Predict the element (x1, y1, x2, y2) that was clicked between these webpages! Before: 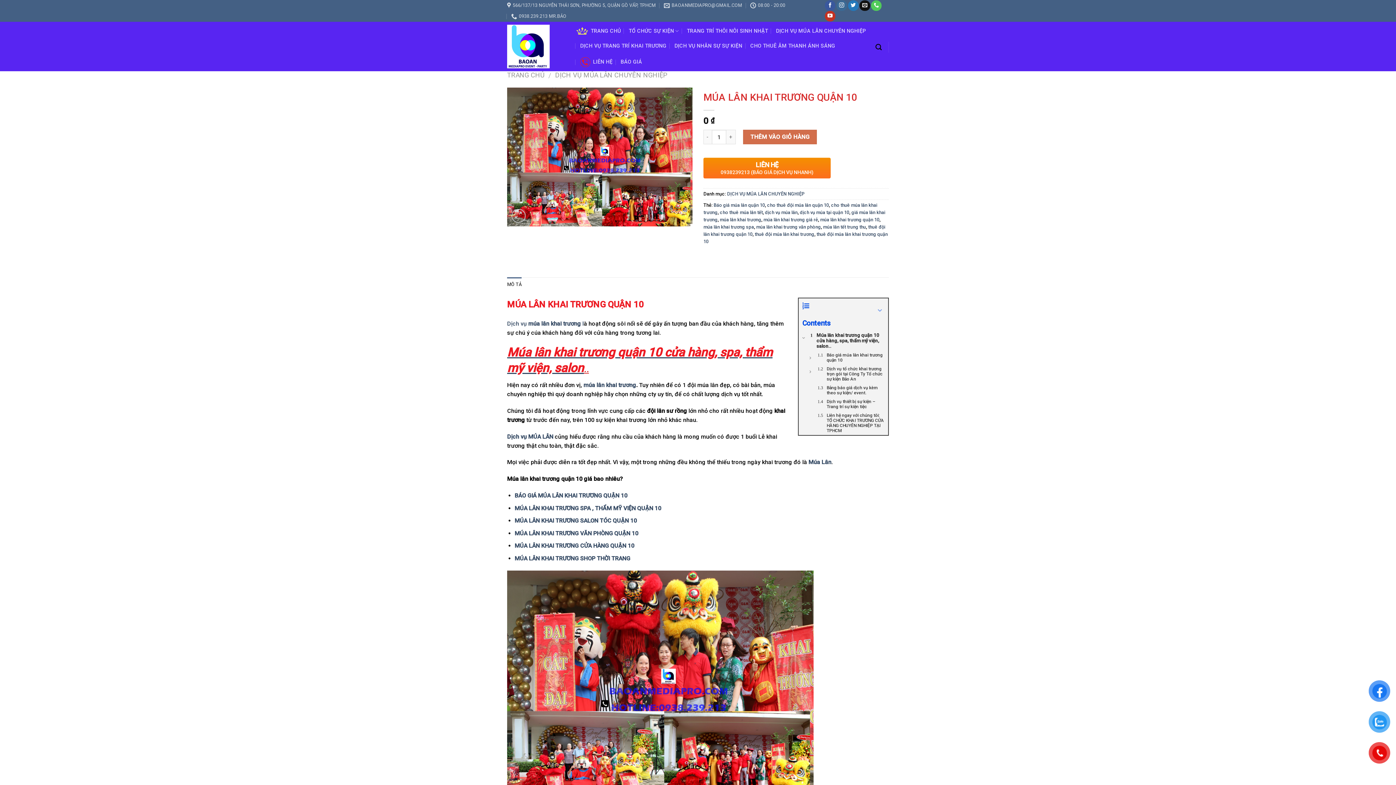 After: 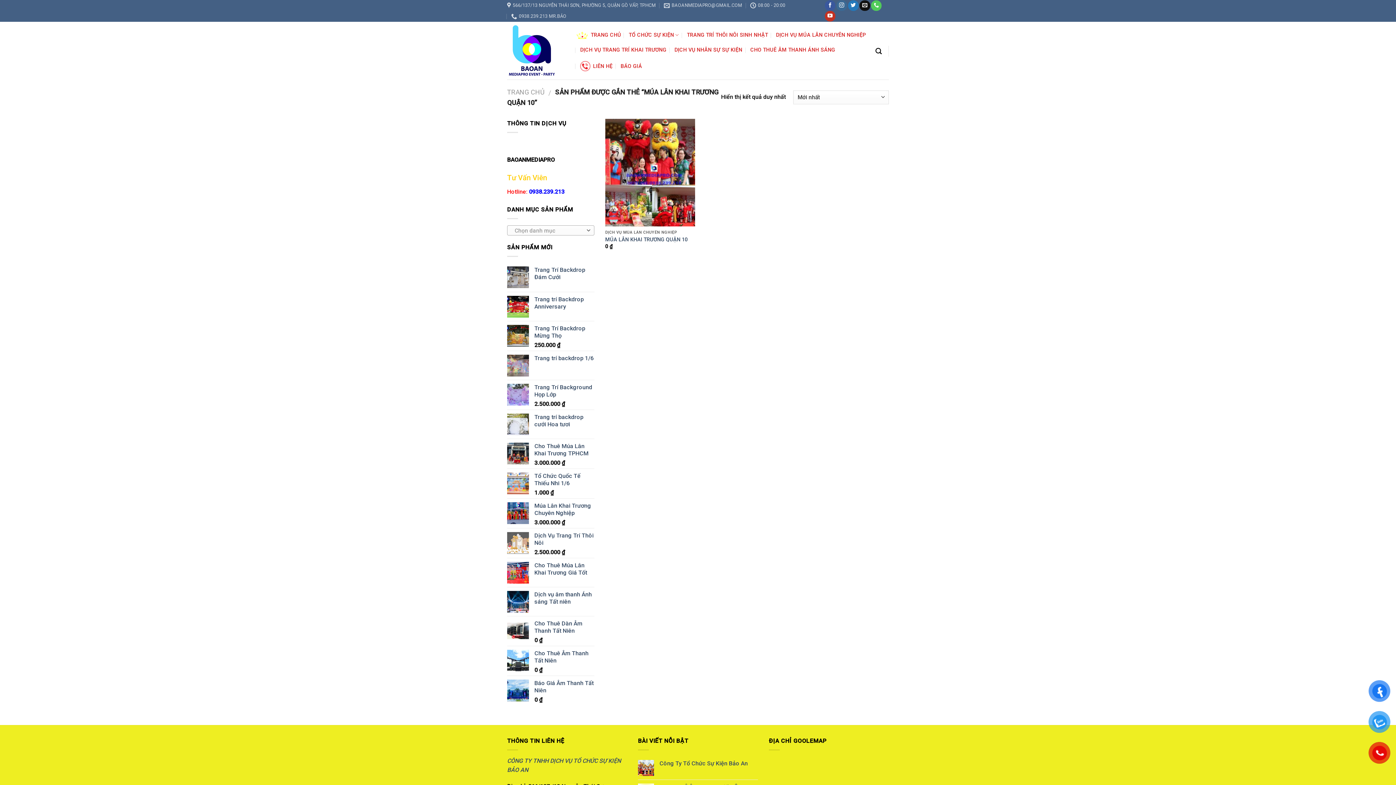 Action: label: múa lân khai trương quận 10 bbox: (820, 217, 879, 222)